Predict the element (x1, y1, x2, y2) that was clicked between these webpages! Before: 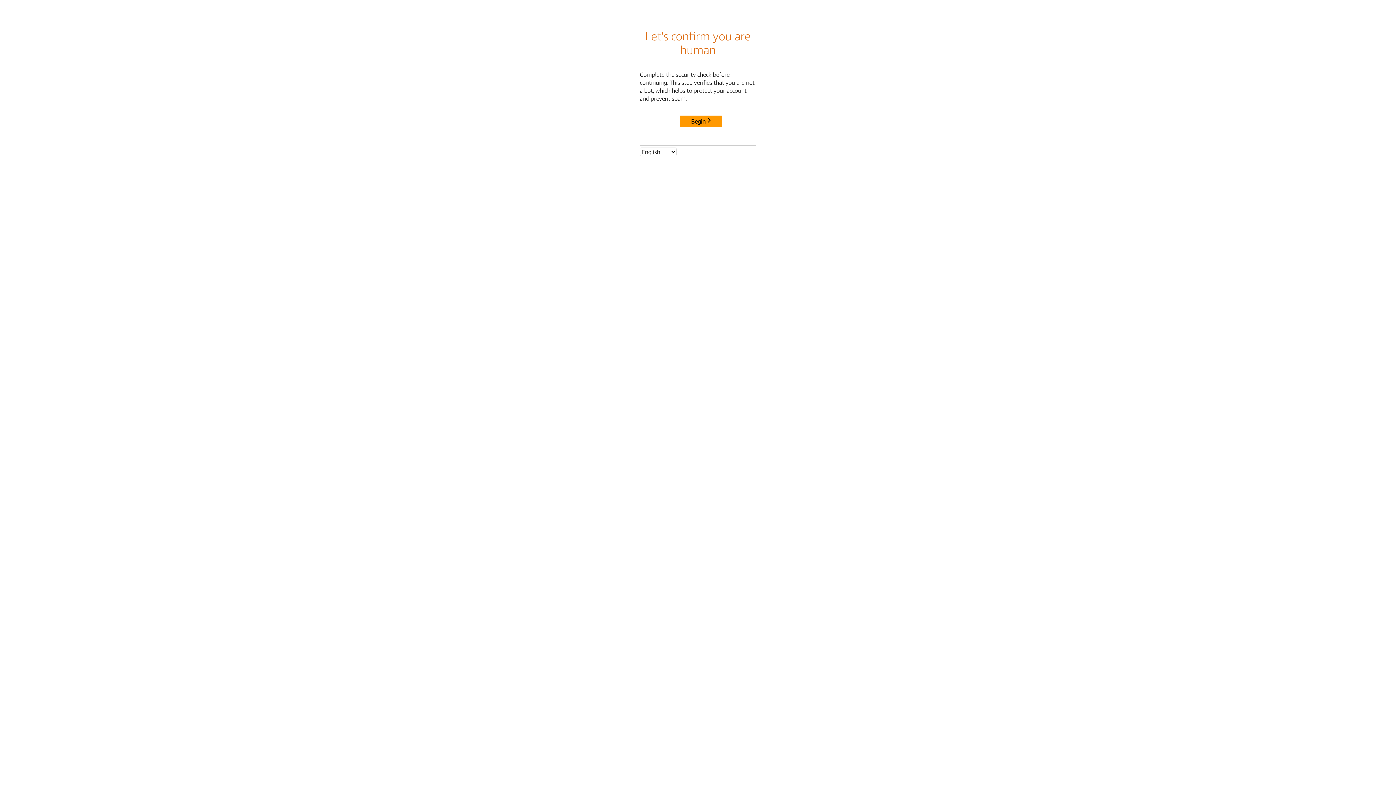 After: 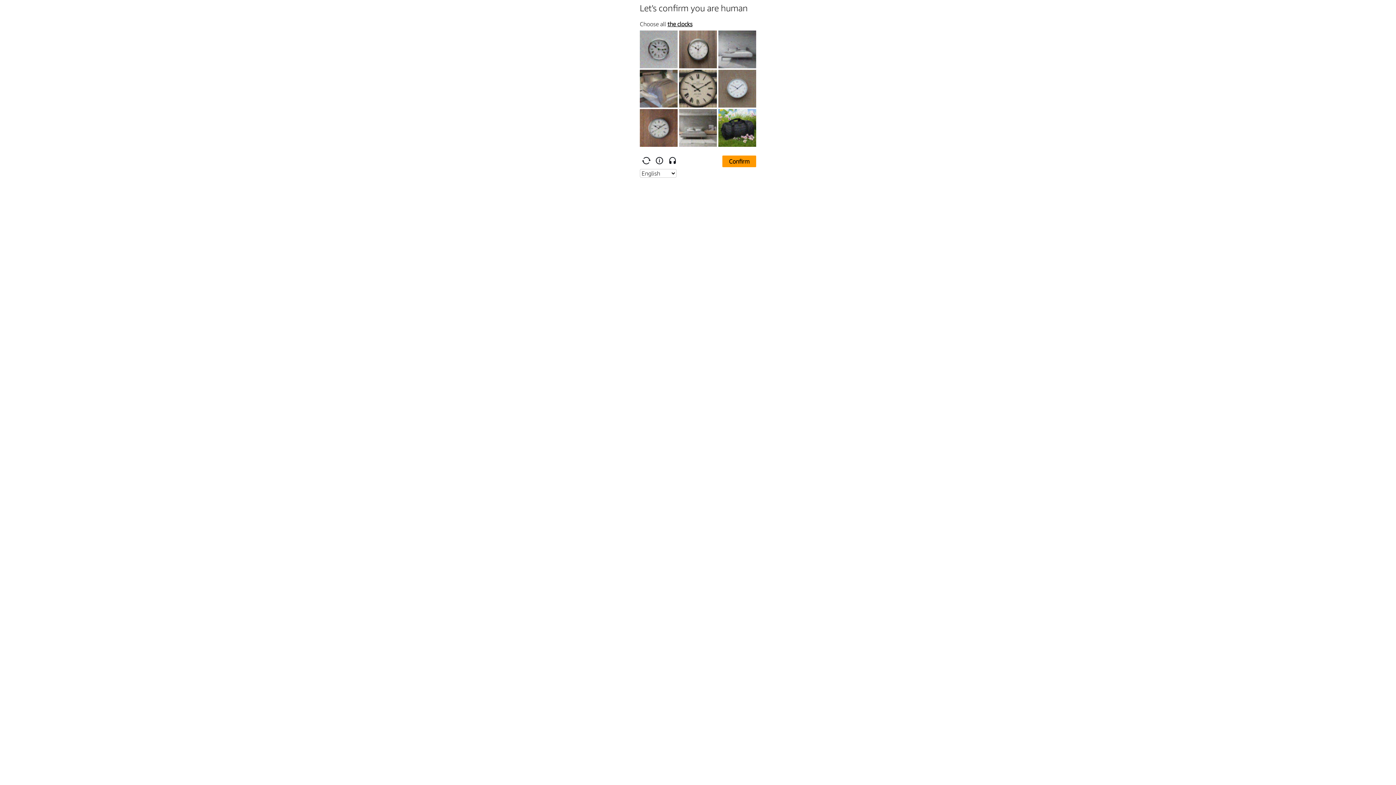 Action: label: Begin bbox: (680, 115, 722, 127)